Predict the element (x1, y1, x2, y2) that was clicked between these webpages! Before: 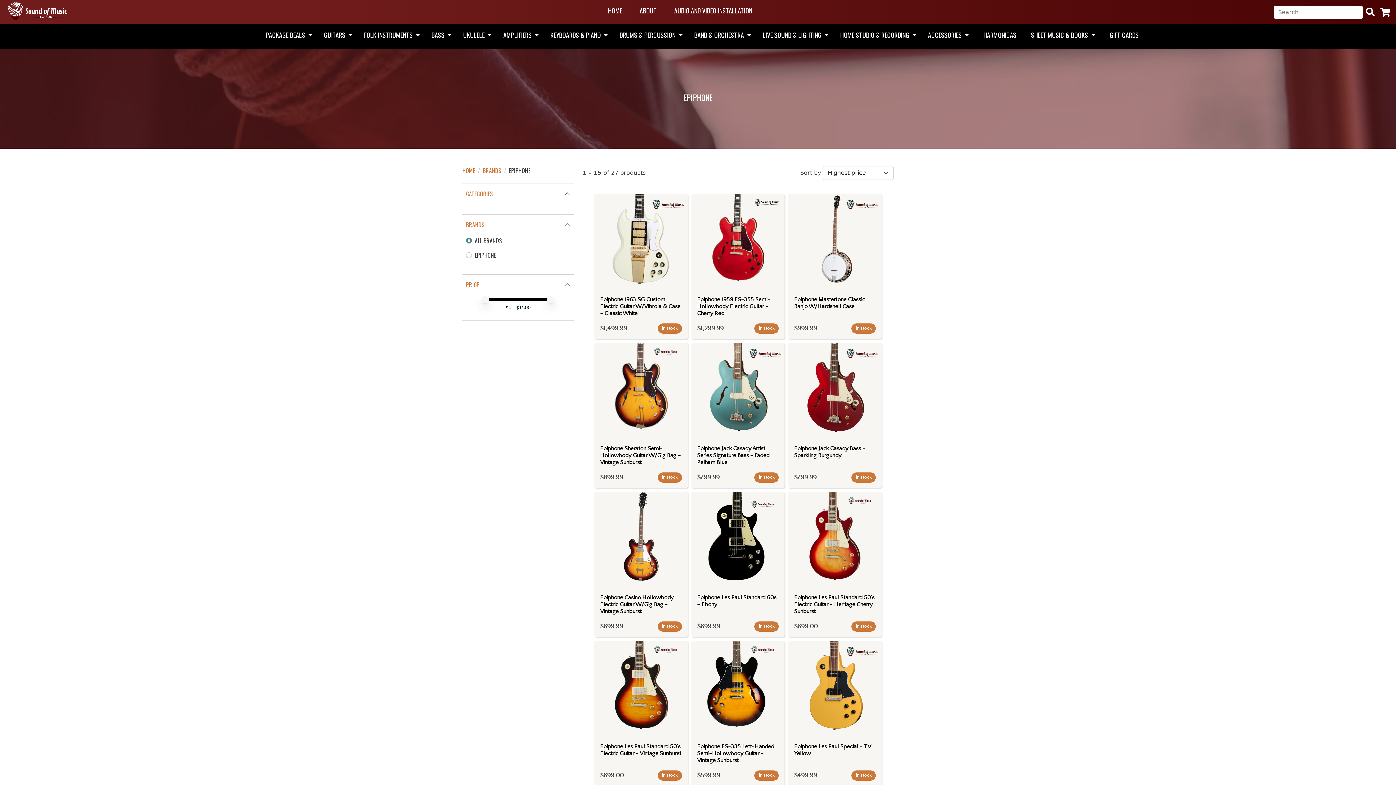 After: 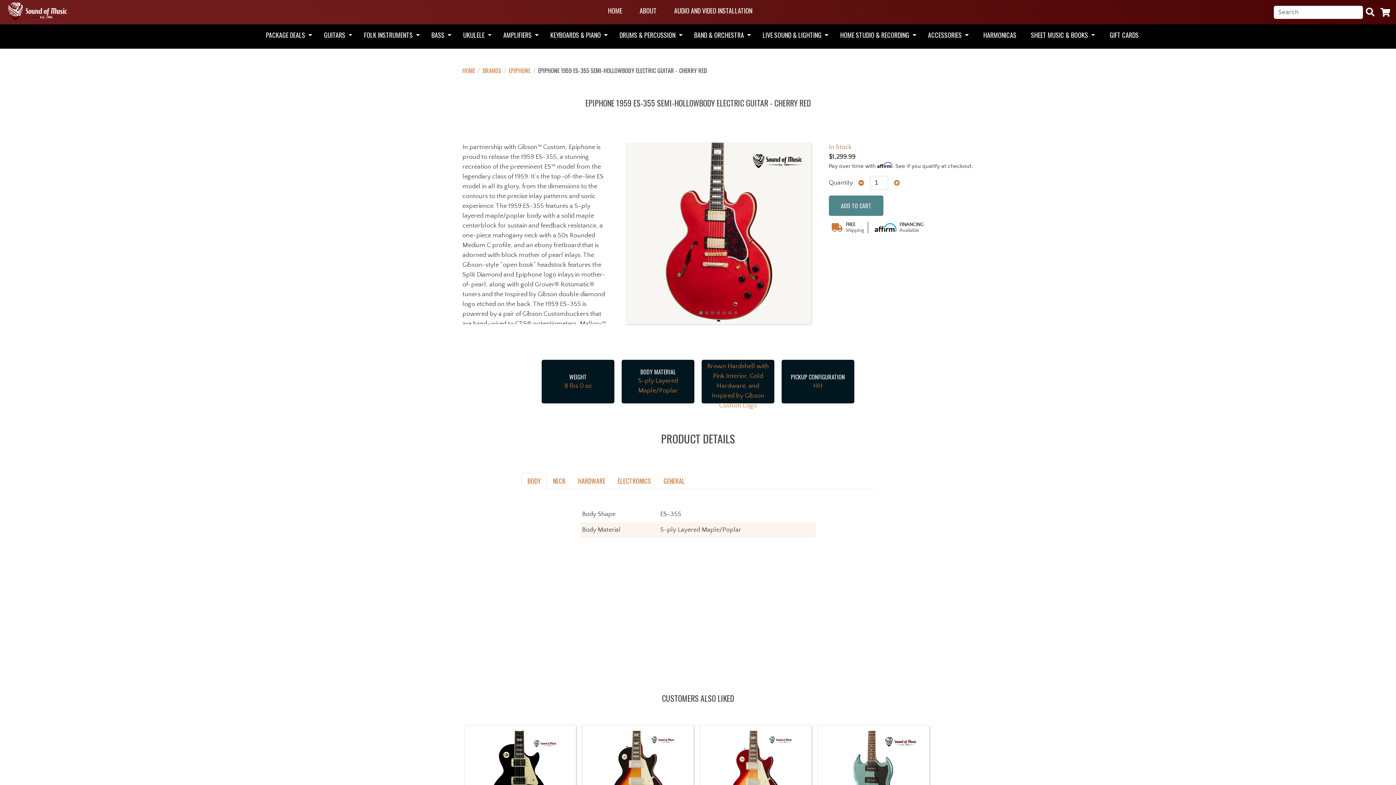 Action: bbox: (697, 296, 770, 316) label: Epiphone 1959 ES-355 Semi-Hollowbody Electric Guitar - Cherry Red